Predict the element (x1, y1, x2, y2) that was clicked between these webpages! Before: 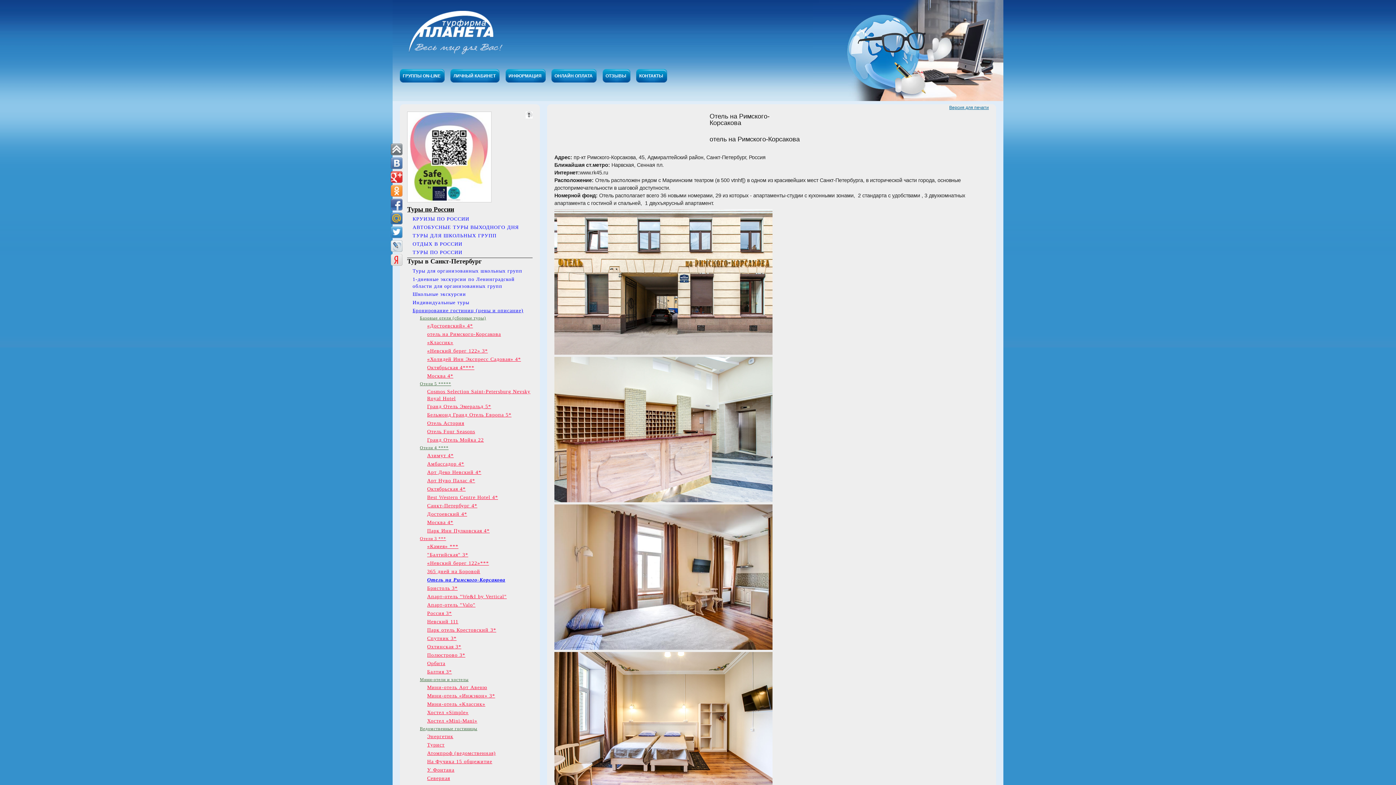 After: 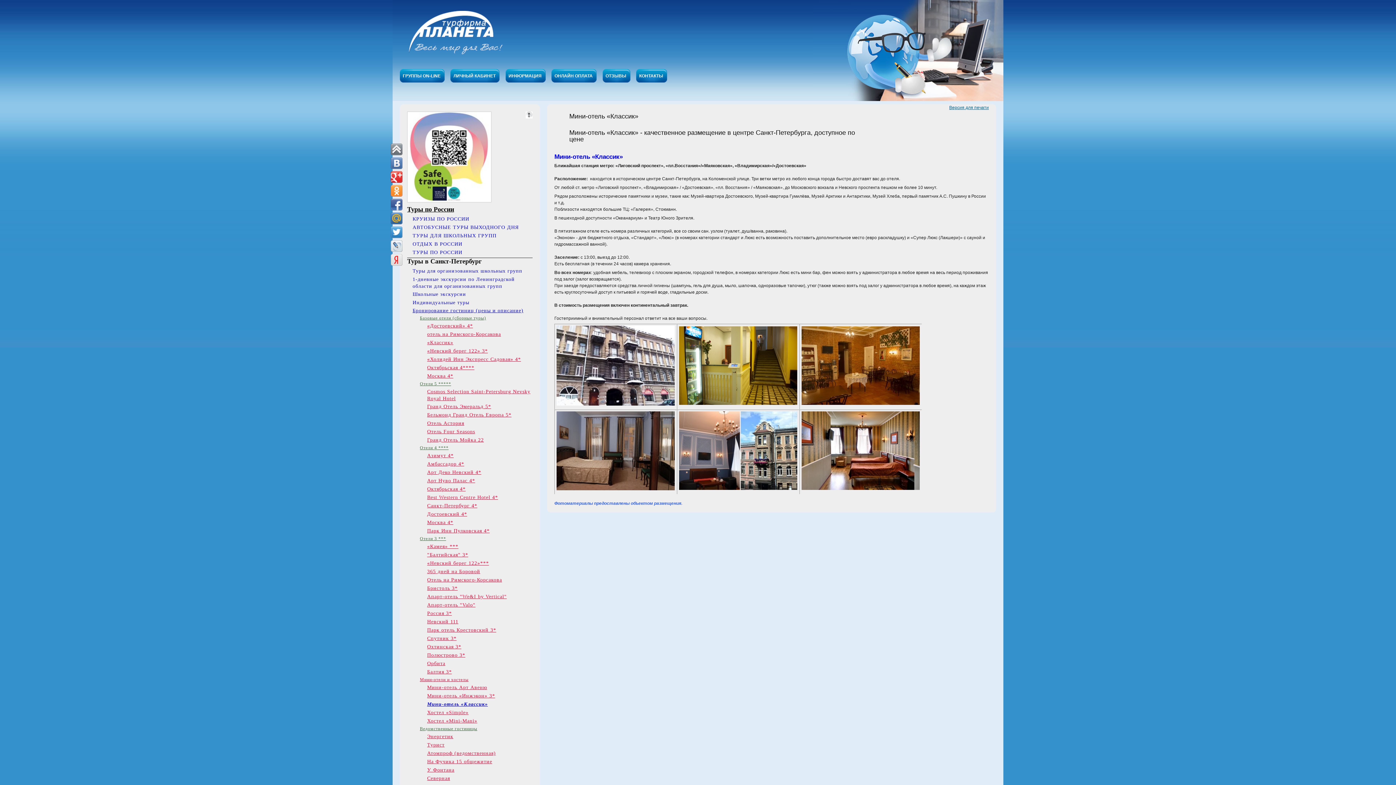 Action: bbox: (427, 701, 485, 707) label: Мини-отель «Классик»